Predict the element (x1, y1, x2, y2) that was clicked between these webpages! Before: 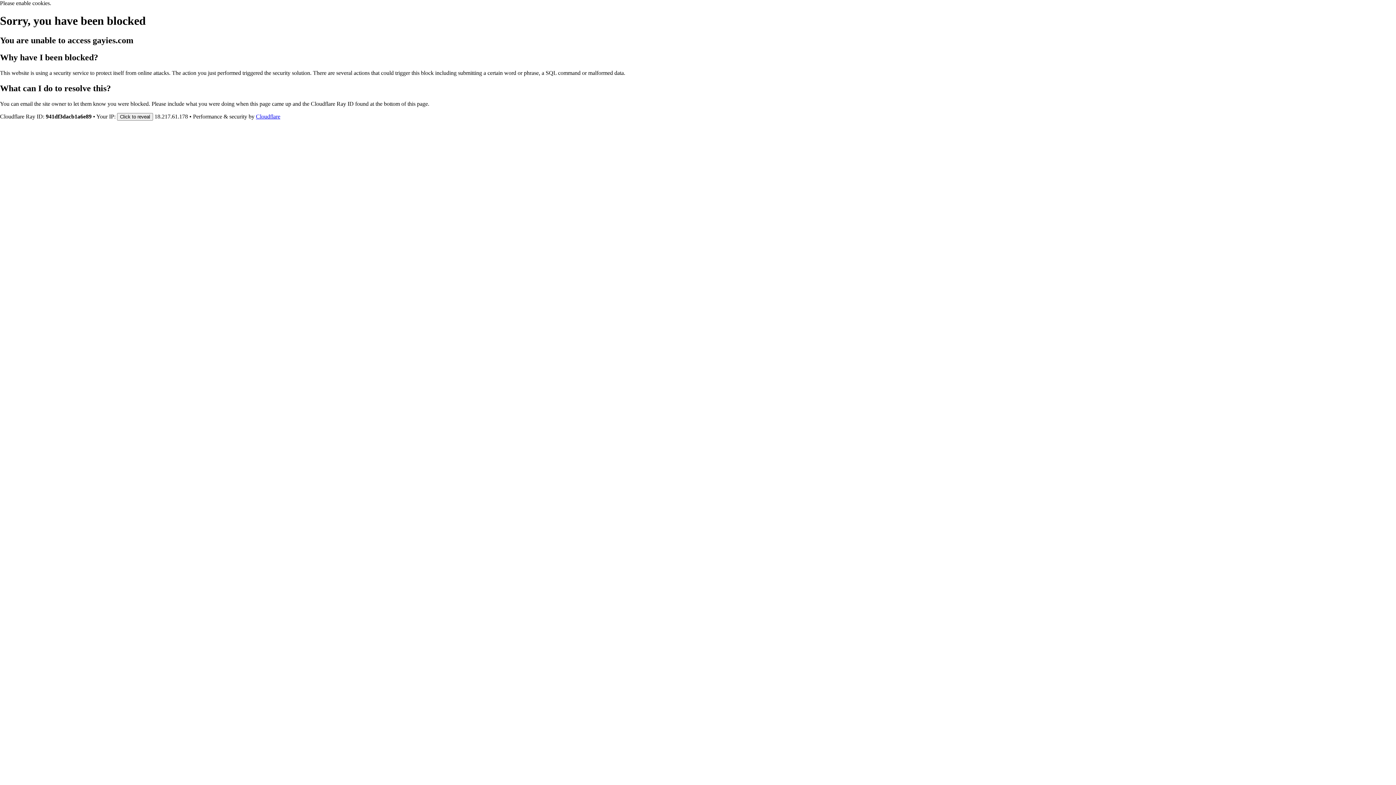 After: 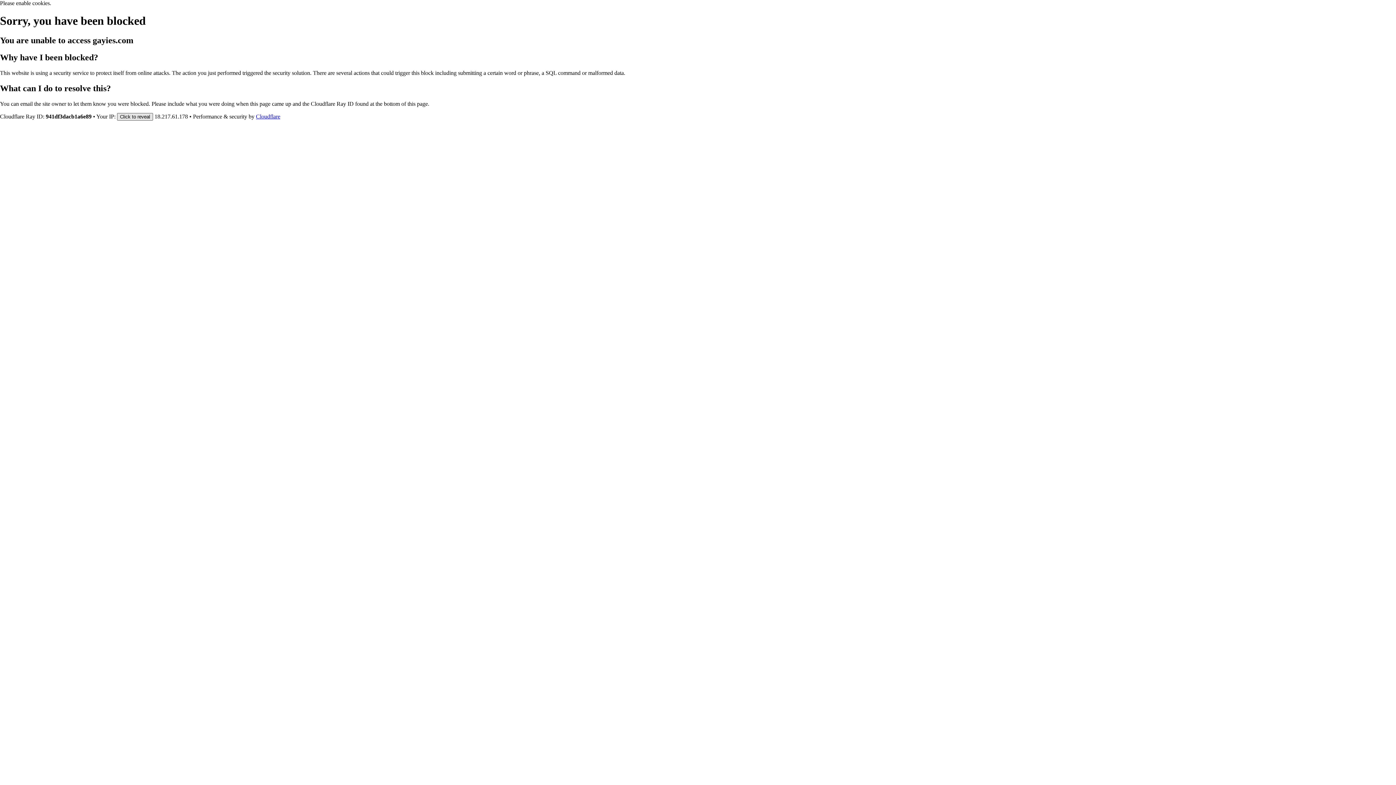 Action: bbox: (117, 112, 153, 120) label: Click to reveal